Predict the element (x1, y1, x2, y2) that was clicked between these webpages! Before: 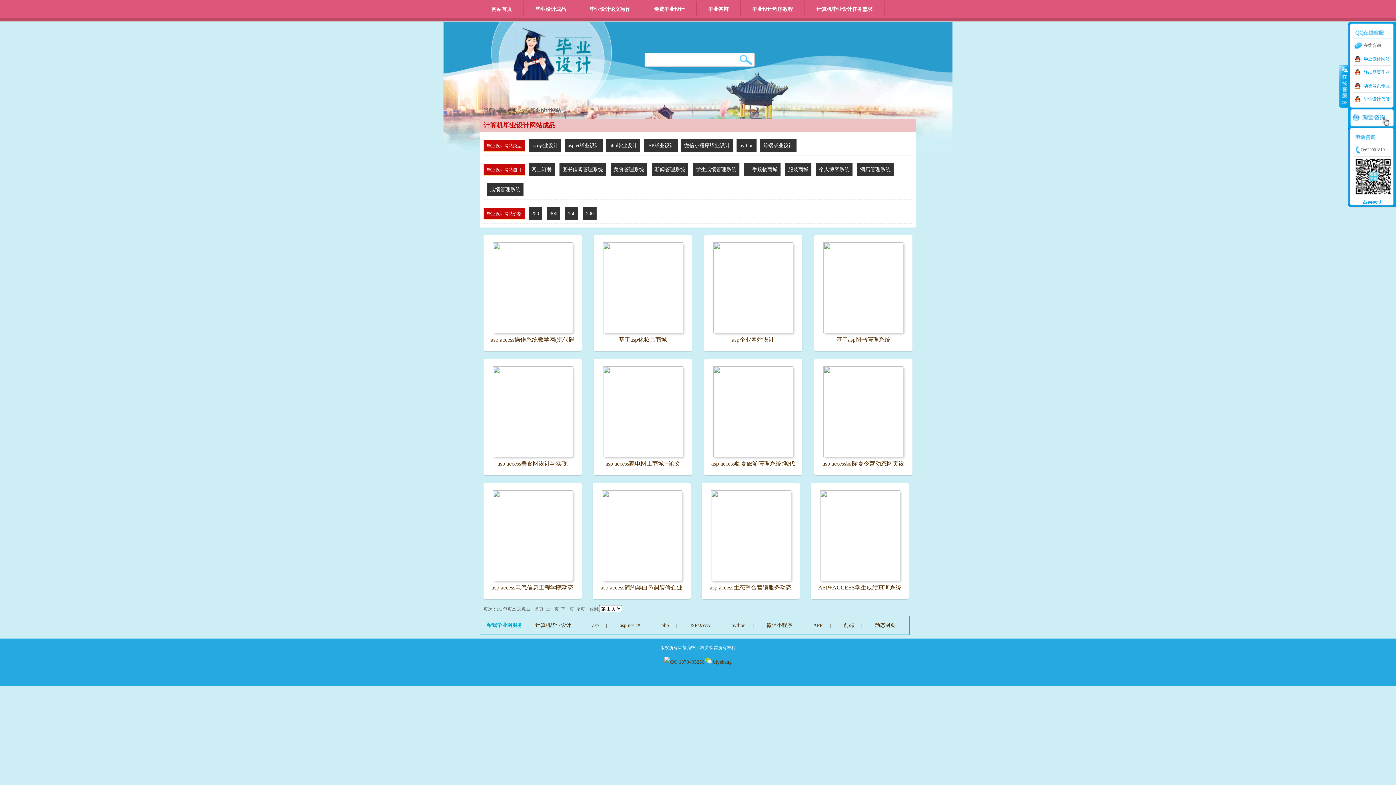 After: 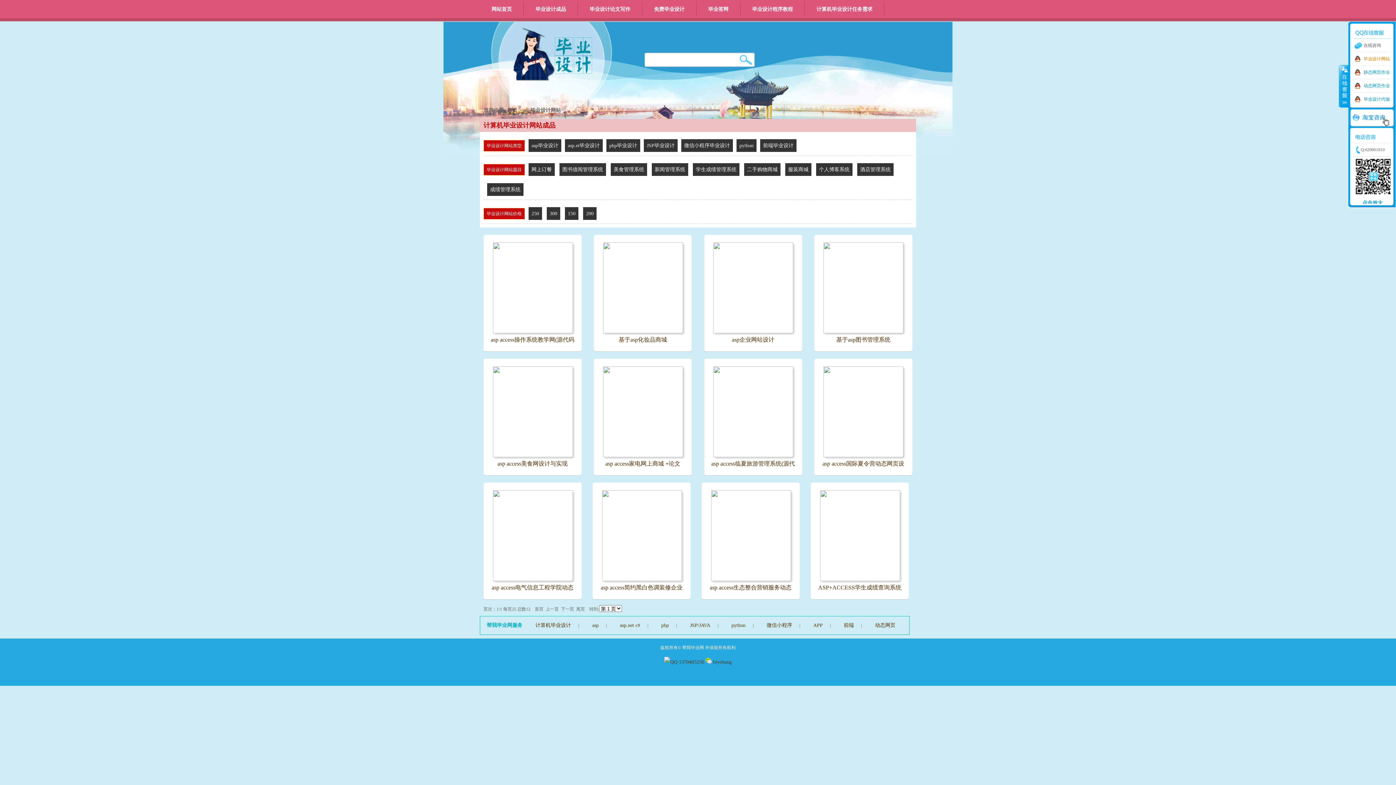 Action: bbox: (1353, 52, 1390, 65) label: 毕业设计网站